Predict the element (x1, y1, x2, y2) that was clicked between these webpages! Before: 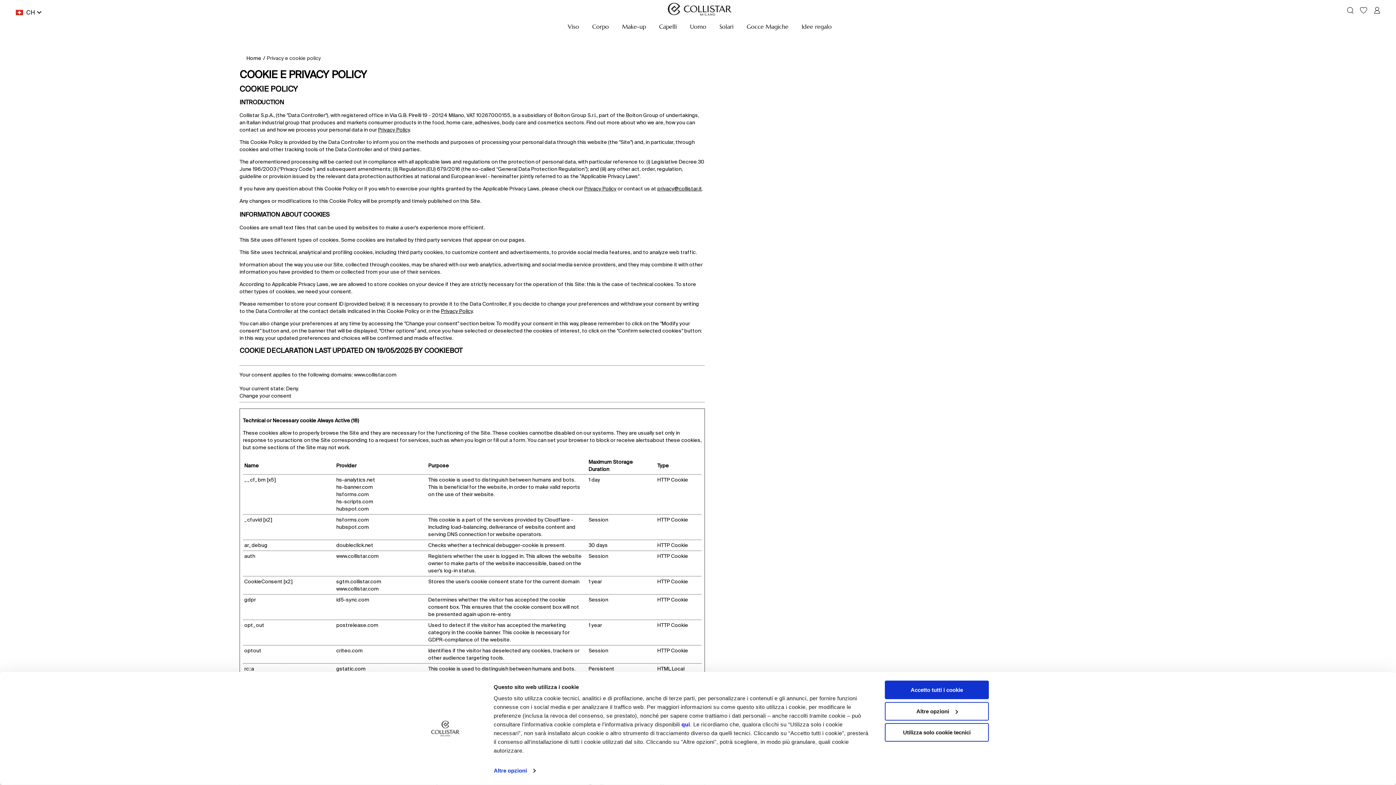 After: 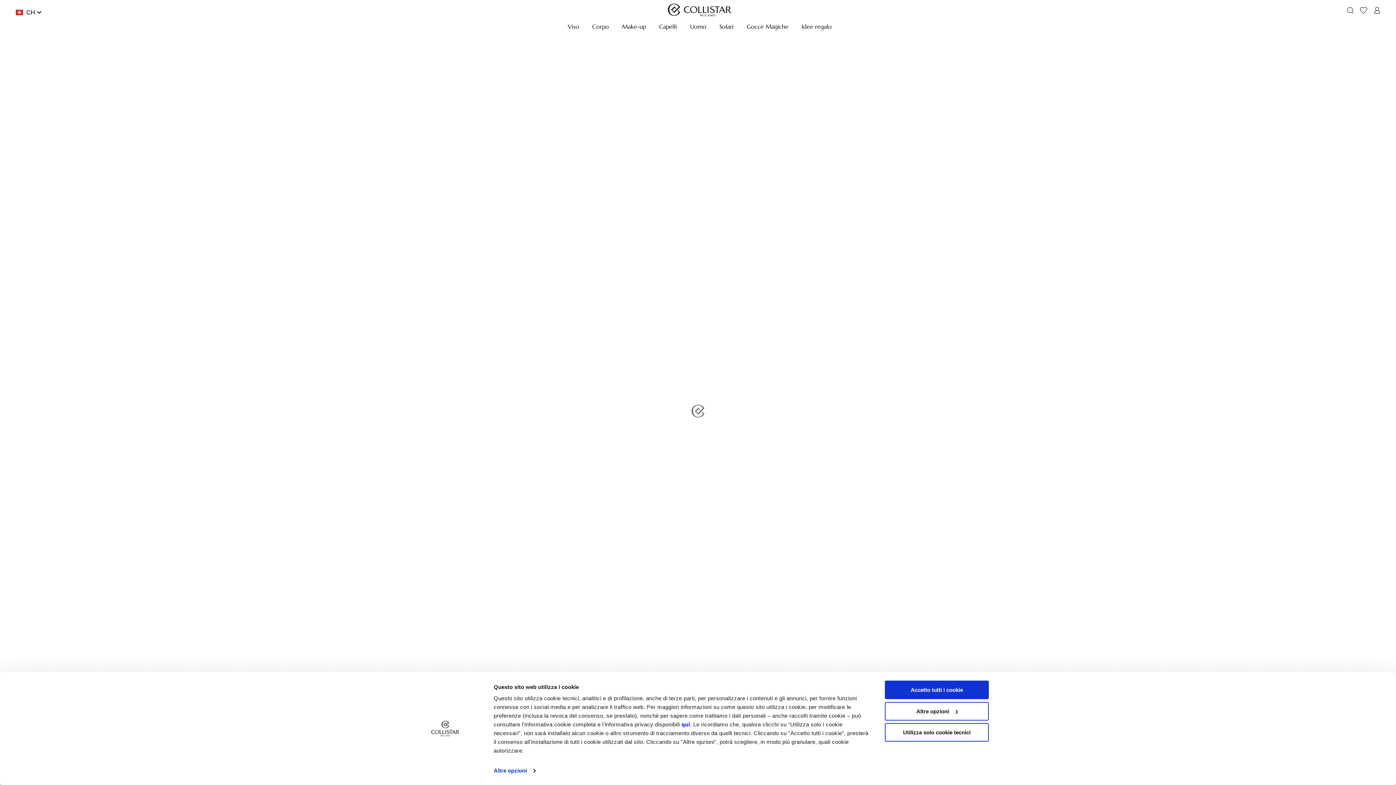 Action: bbox: (668, 2, 731, 17)